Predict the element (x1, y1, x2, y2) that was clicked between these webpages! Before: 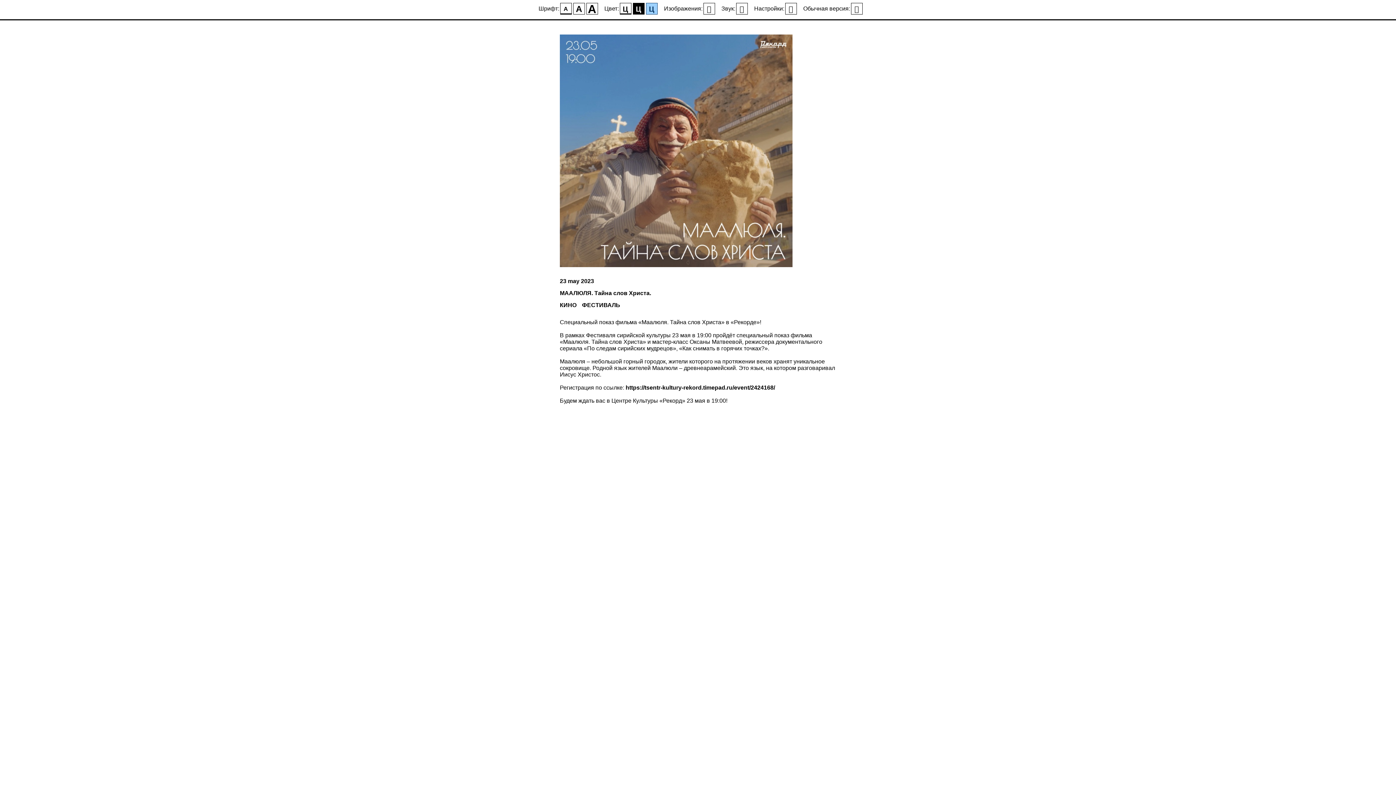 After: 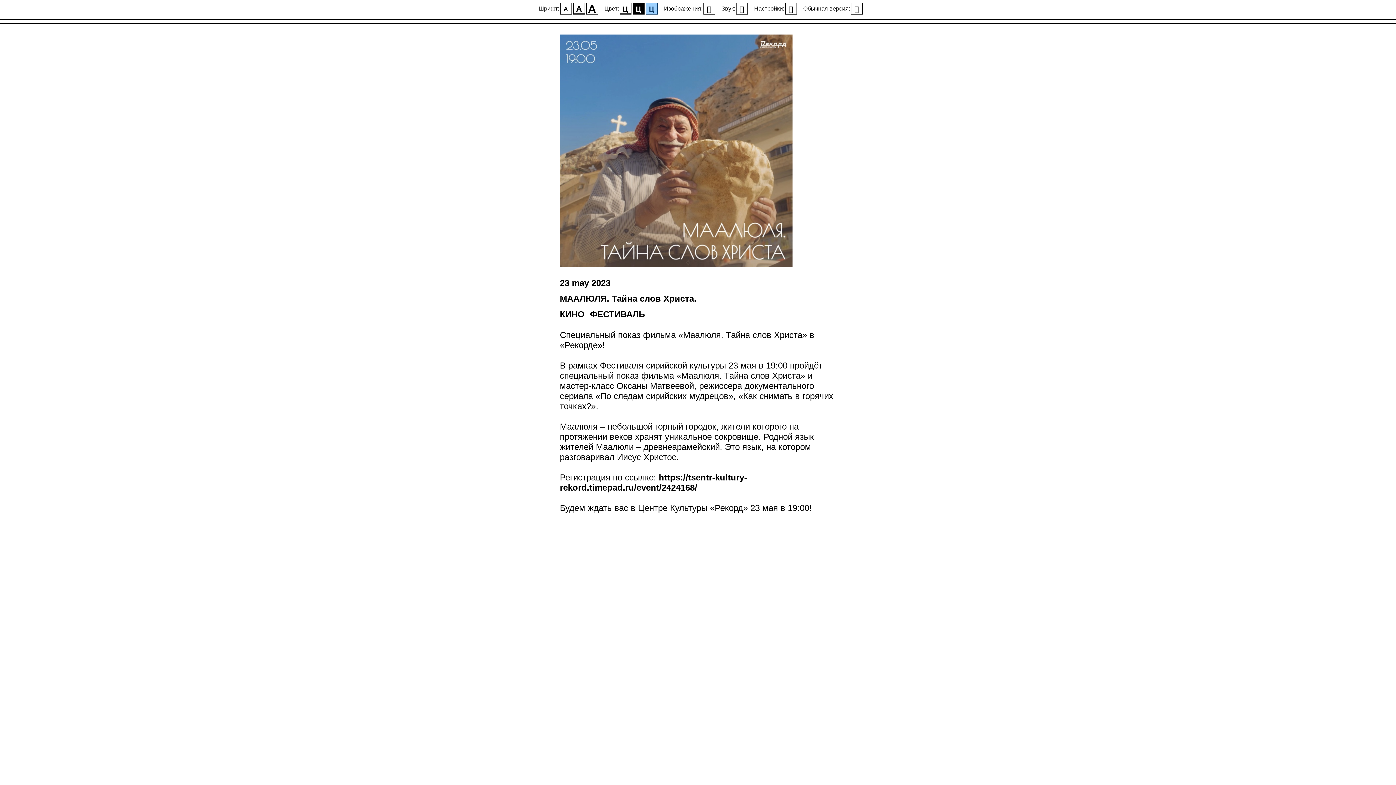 Action: label: A bbox: (573, 2, 584, 14)